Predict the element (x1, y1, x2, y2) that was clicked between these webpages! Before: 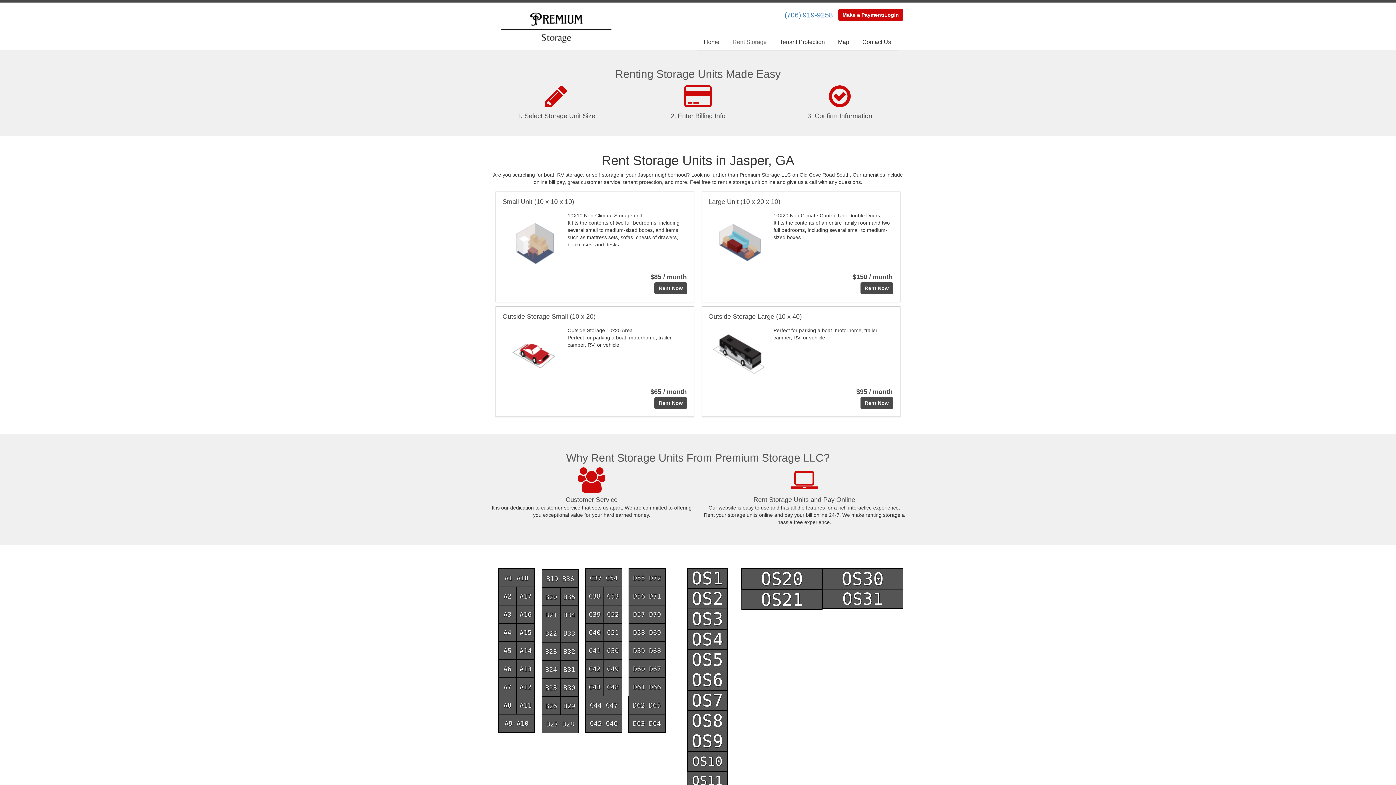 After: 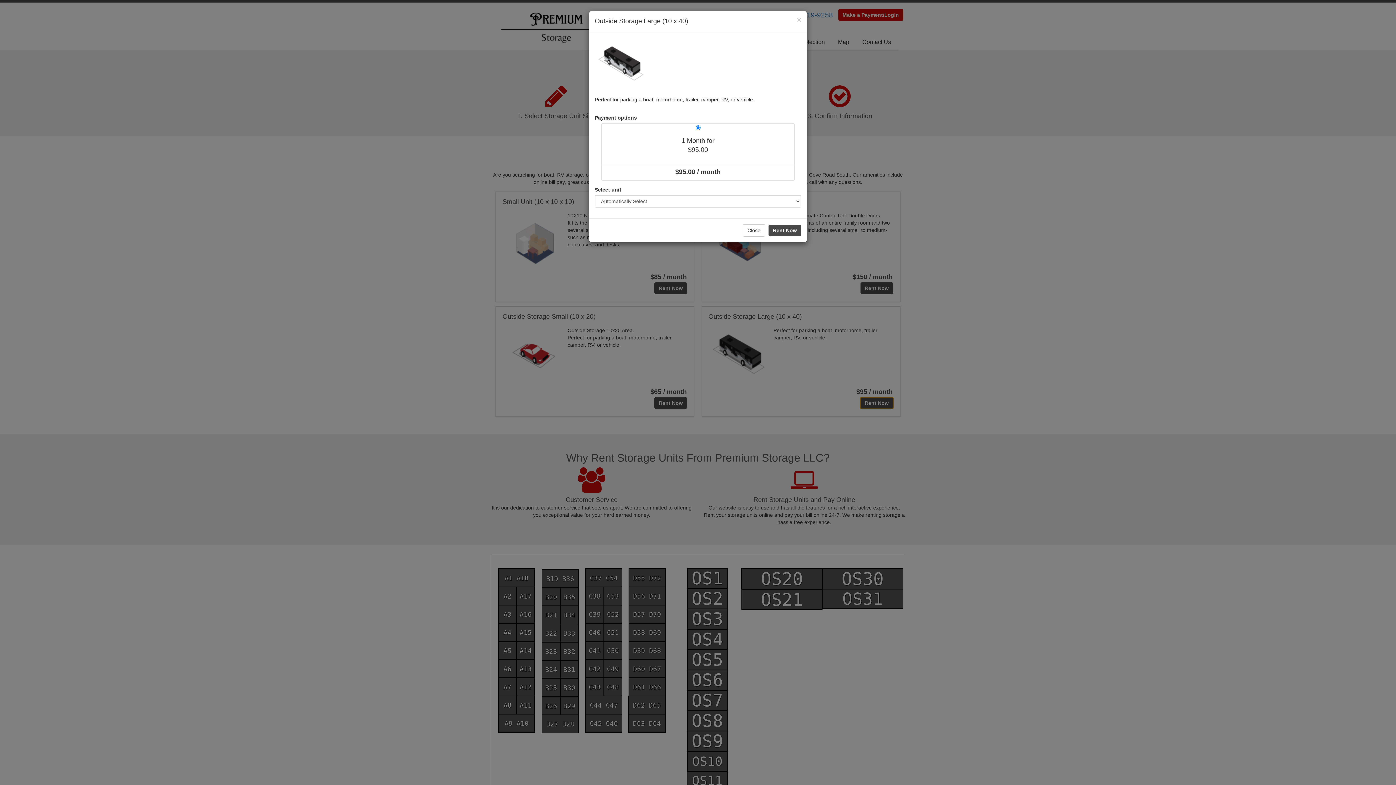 Action: bbox: (860, 397, 893, 409) label: Rent Now